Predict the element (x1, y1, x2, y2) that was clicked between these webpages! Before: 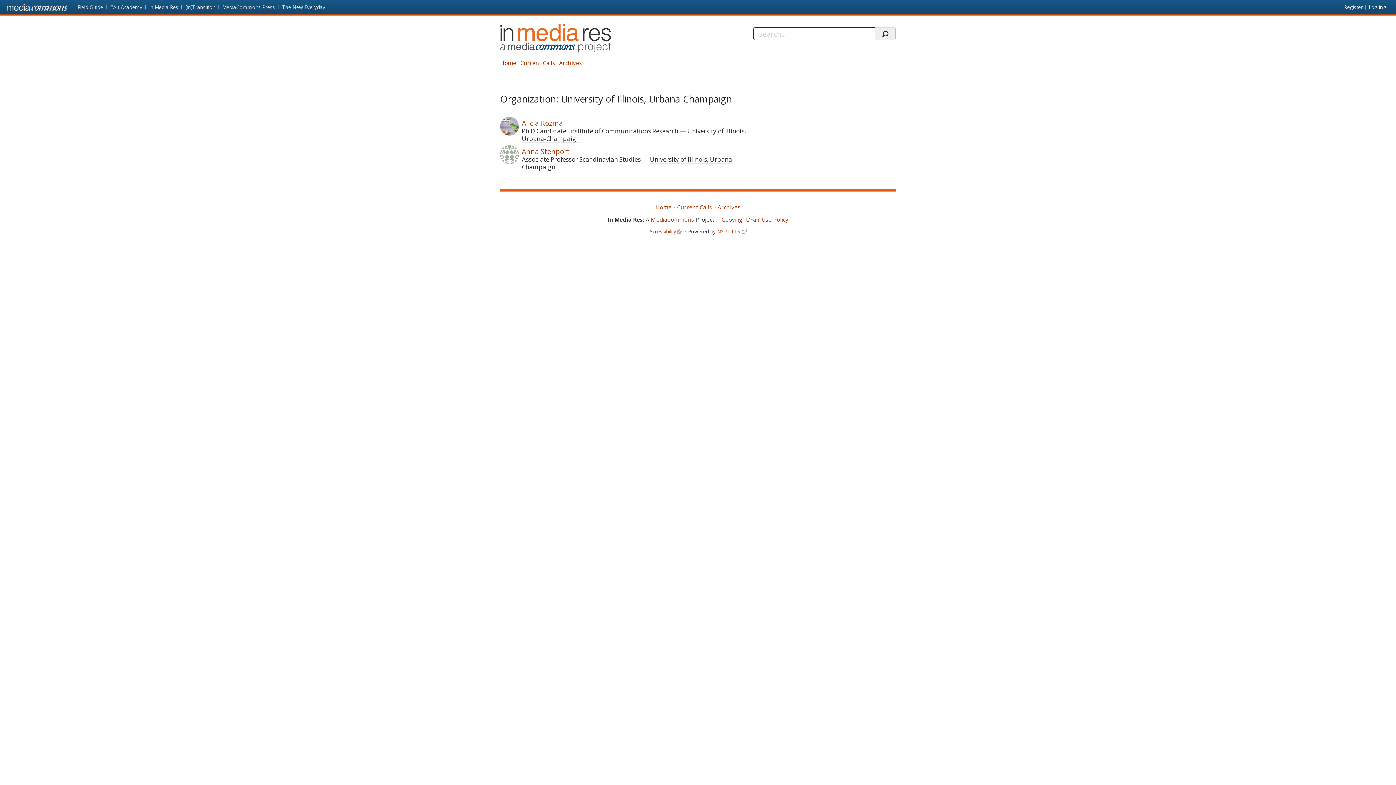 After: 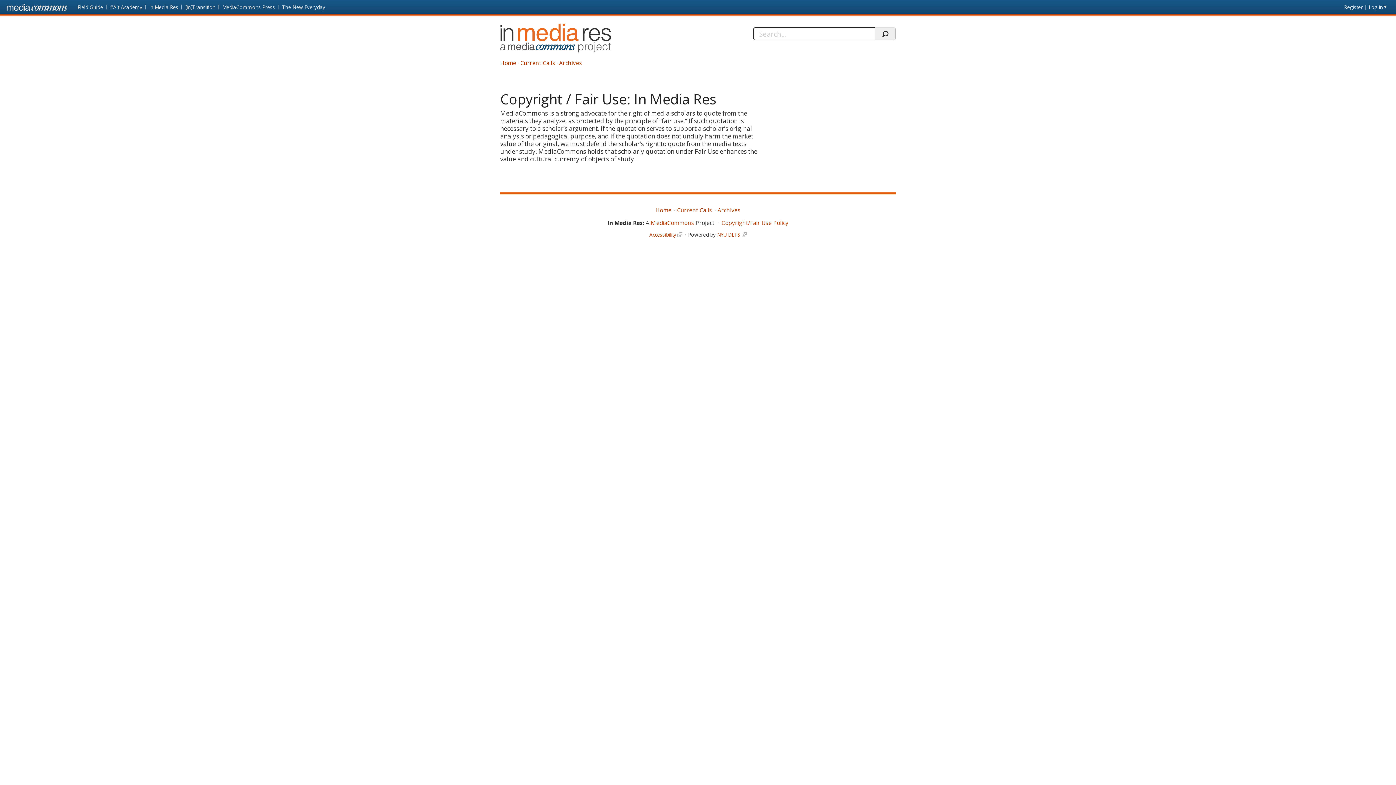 Action: label: Copyright/Fair Use Policy bbox: (721, 215, 788, 223)